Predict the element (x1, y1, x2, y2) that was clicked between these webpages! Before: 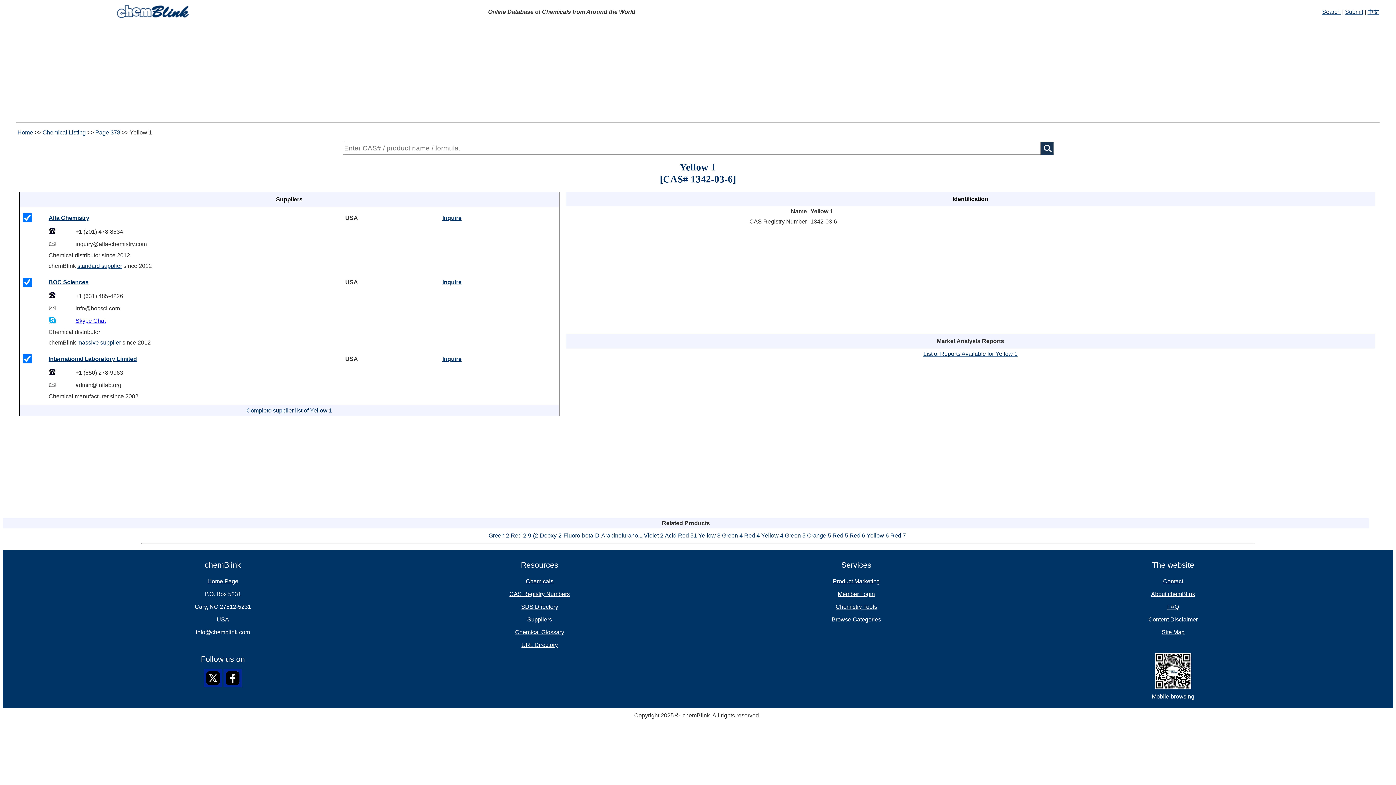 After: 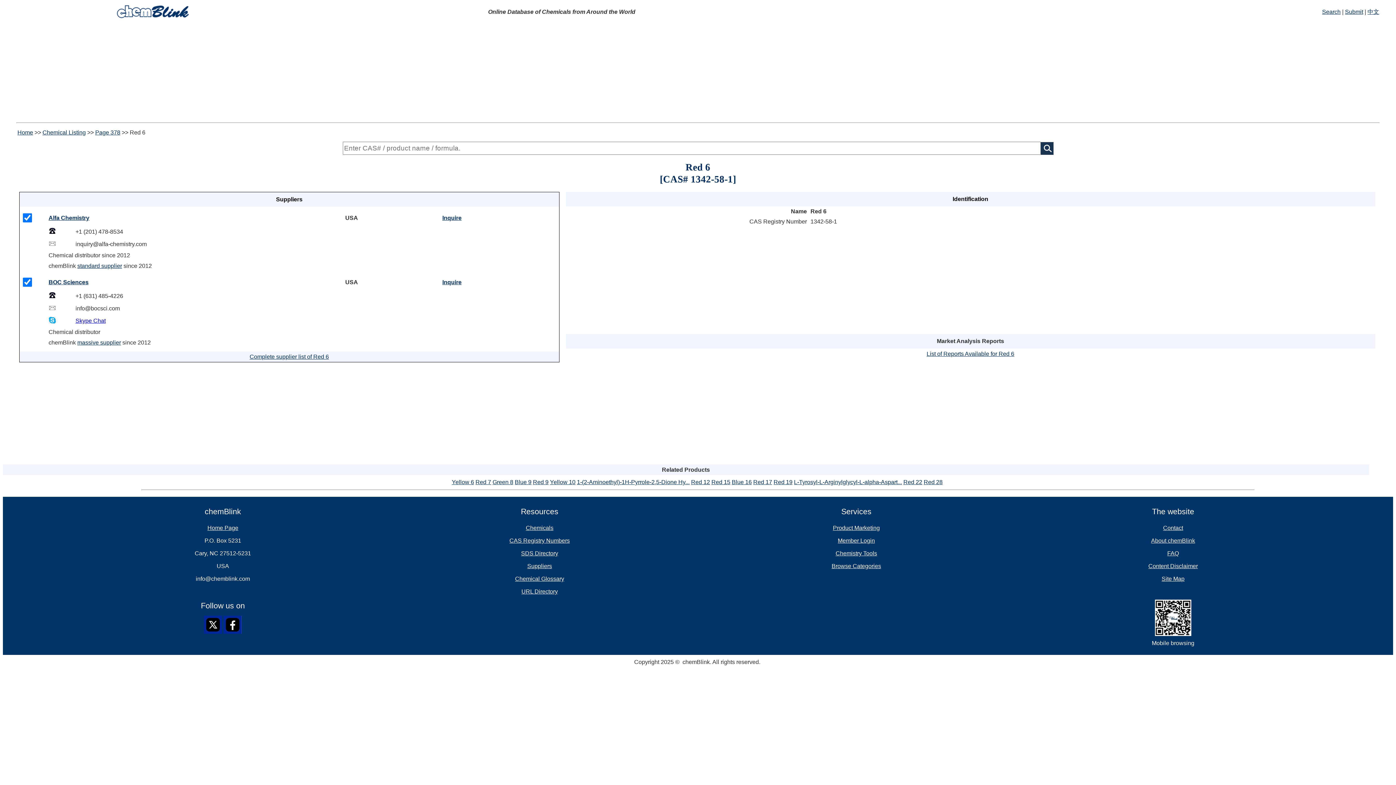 Action: label: Red 6 bbox: (849, 532, 865, 539)